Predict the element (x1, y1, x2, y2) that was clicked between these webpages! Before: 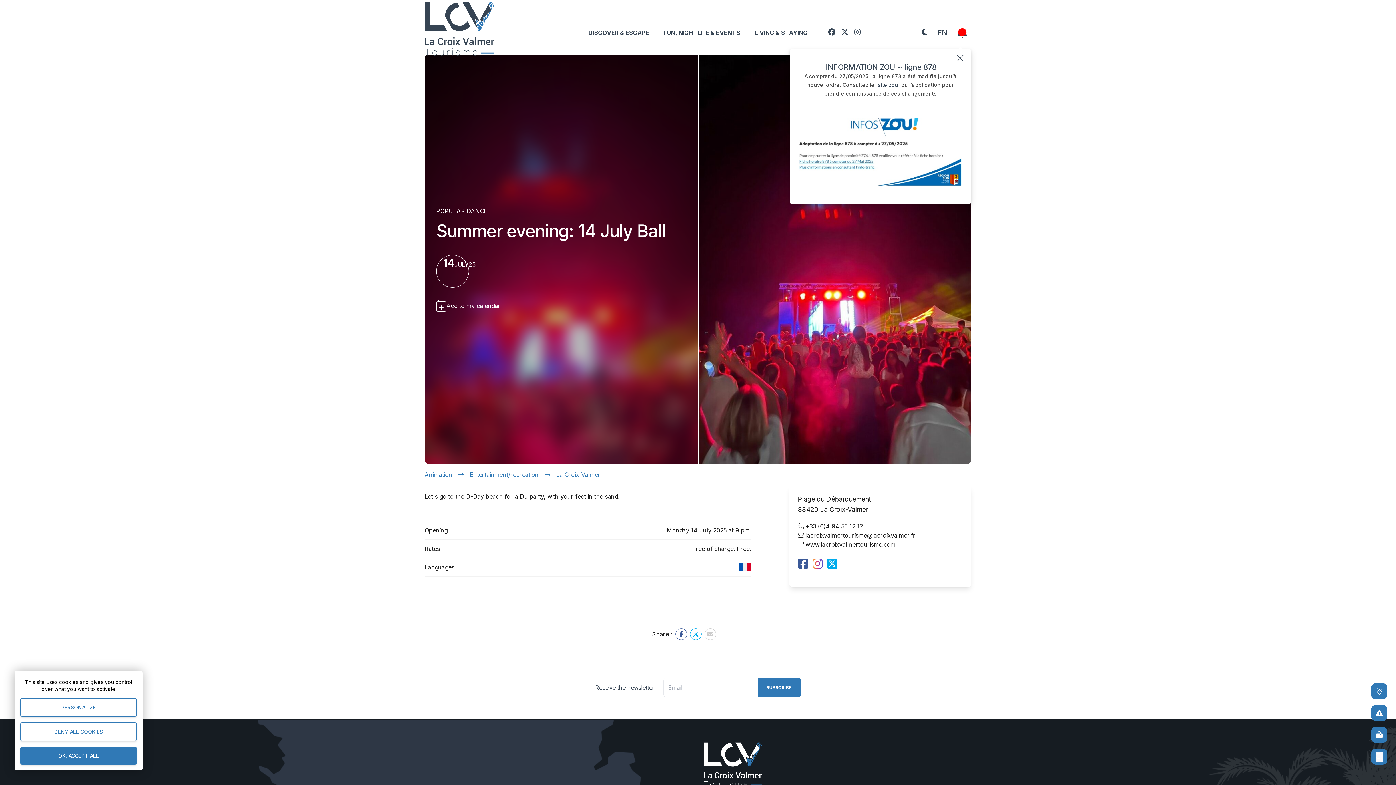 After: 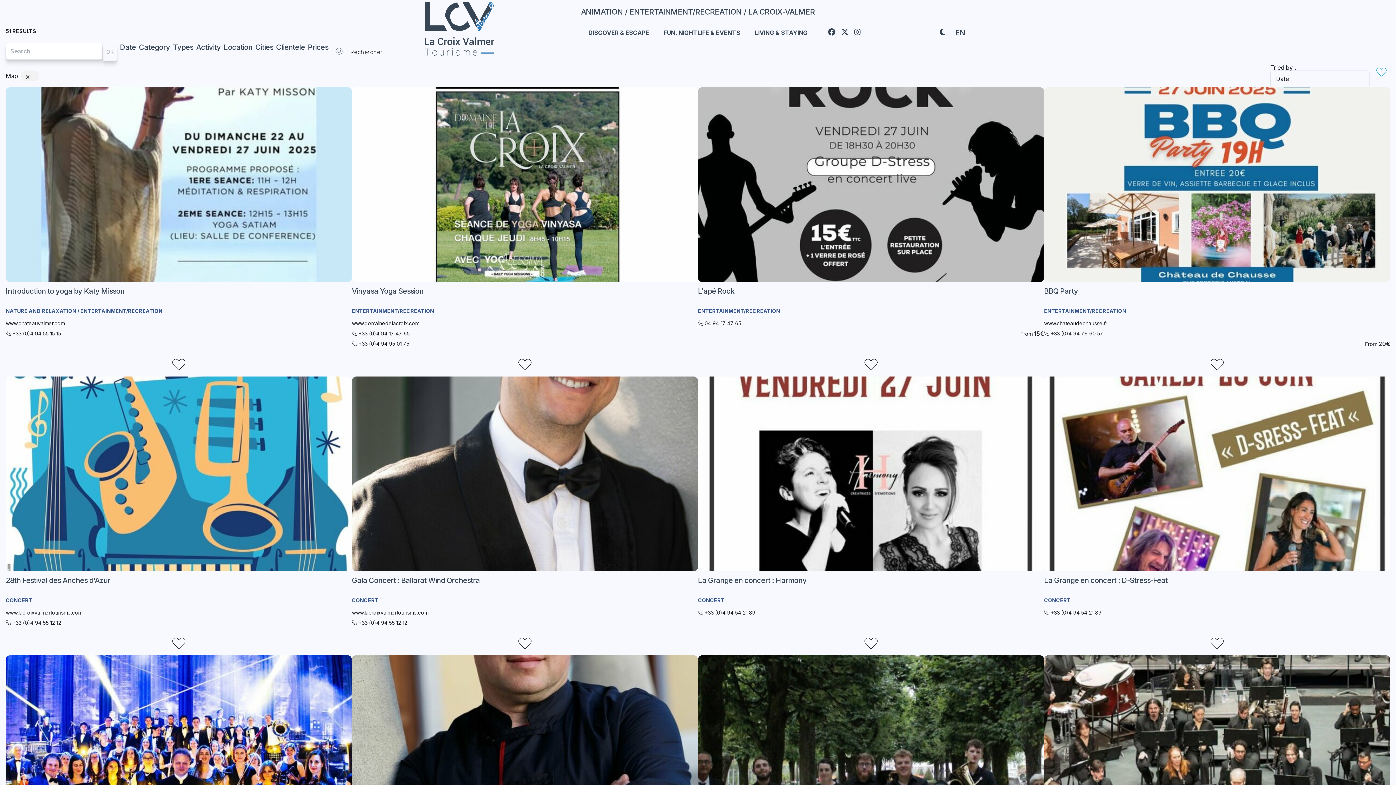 Action: label: La Croix-Valmer bbox: (556, 471, 600, 478)